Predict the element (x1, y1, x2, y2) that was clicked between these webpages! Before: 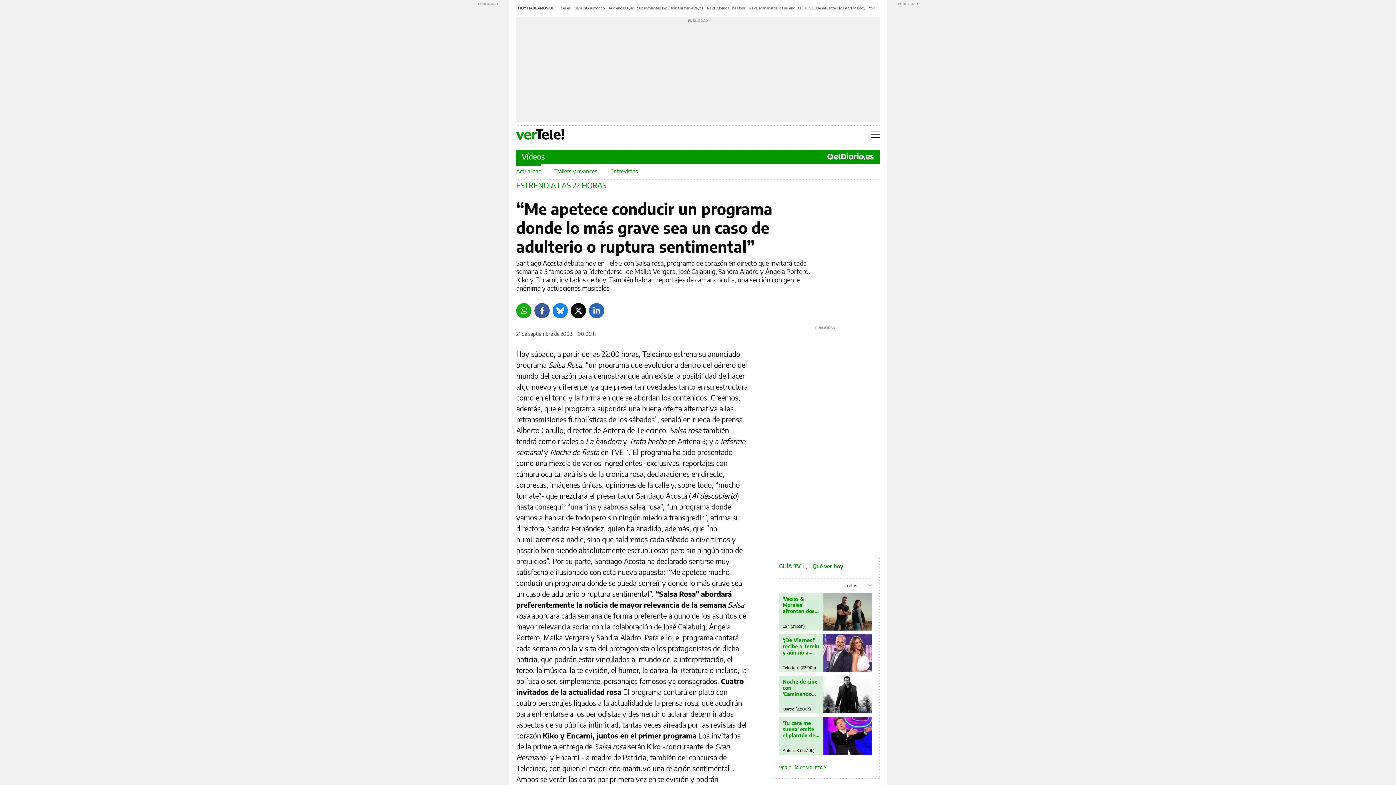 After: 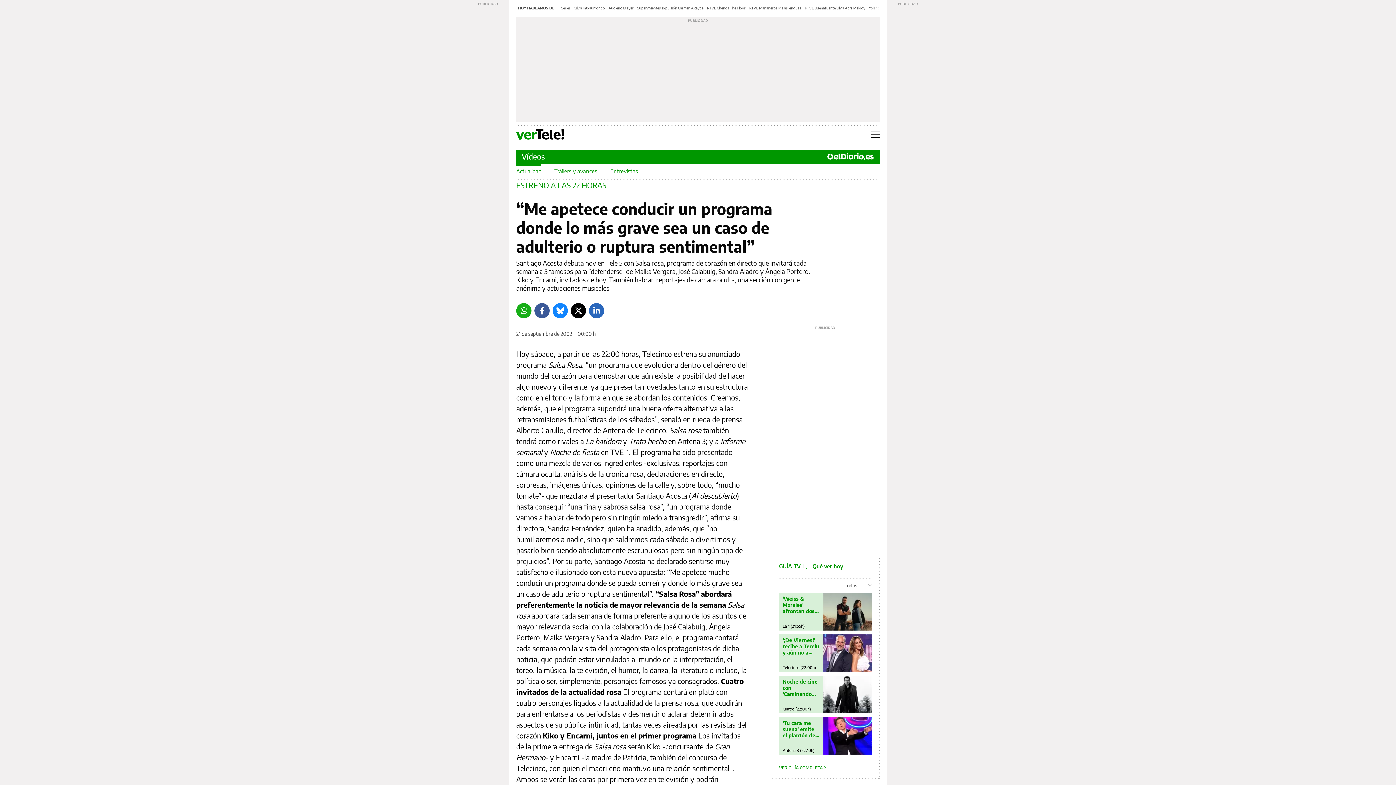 Action: bbox: (516, 303, 531, 318) label: Whatsapp